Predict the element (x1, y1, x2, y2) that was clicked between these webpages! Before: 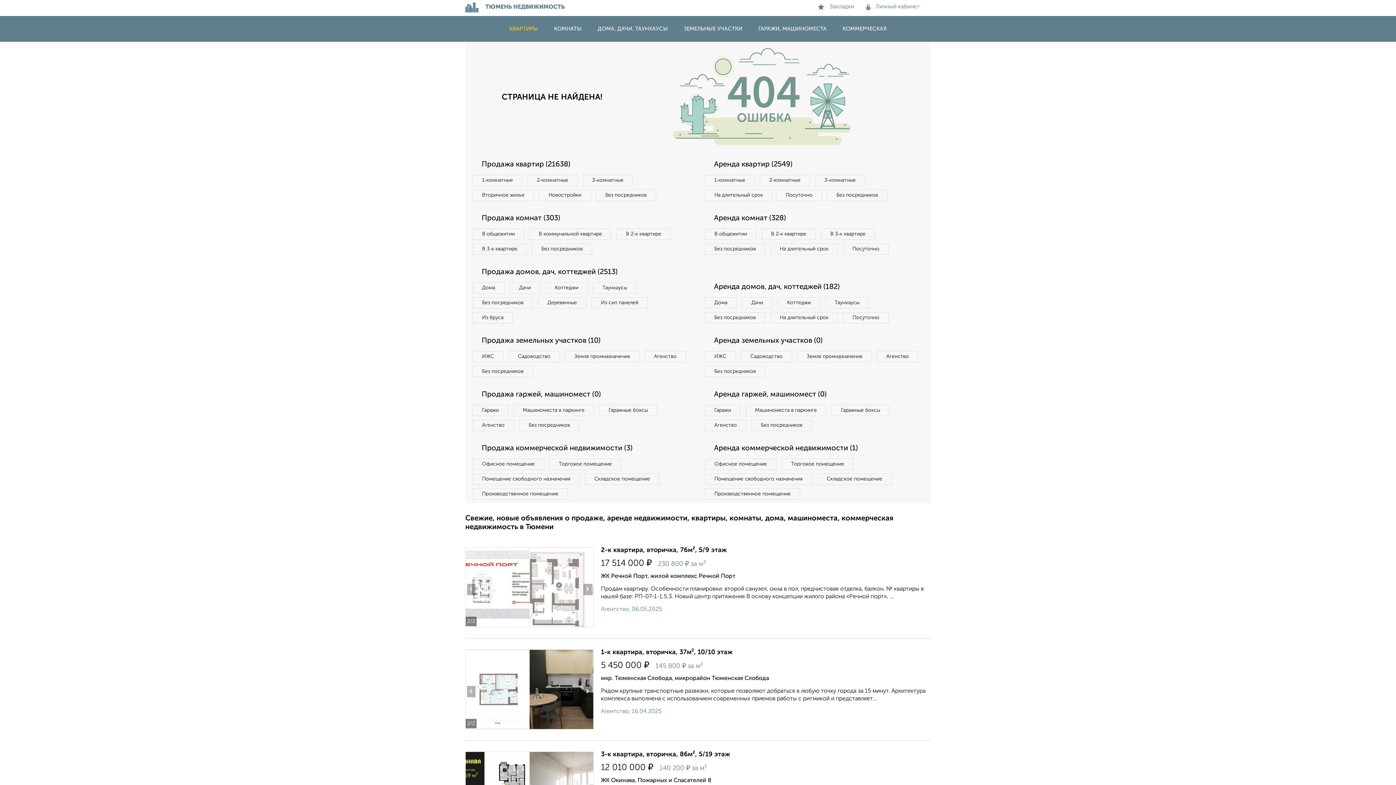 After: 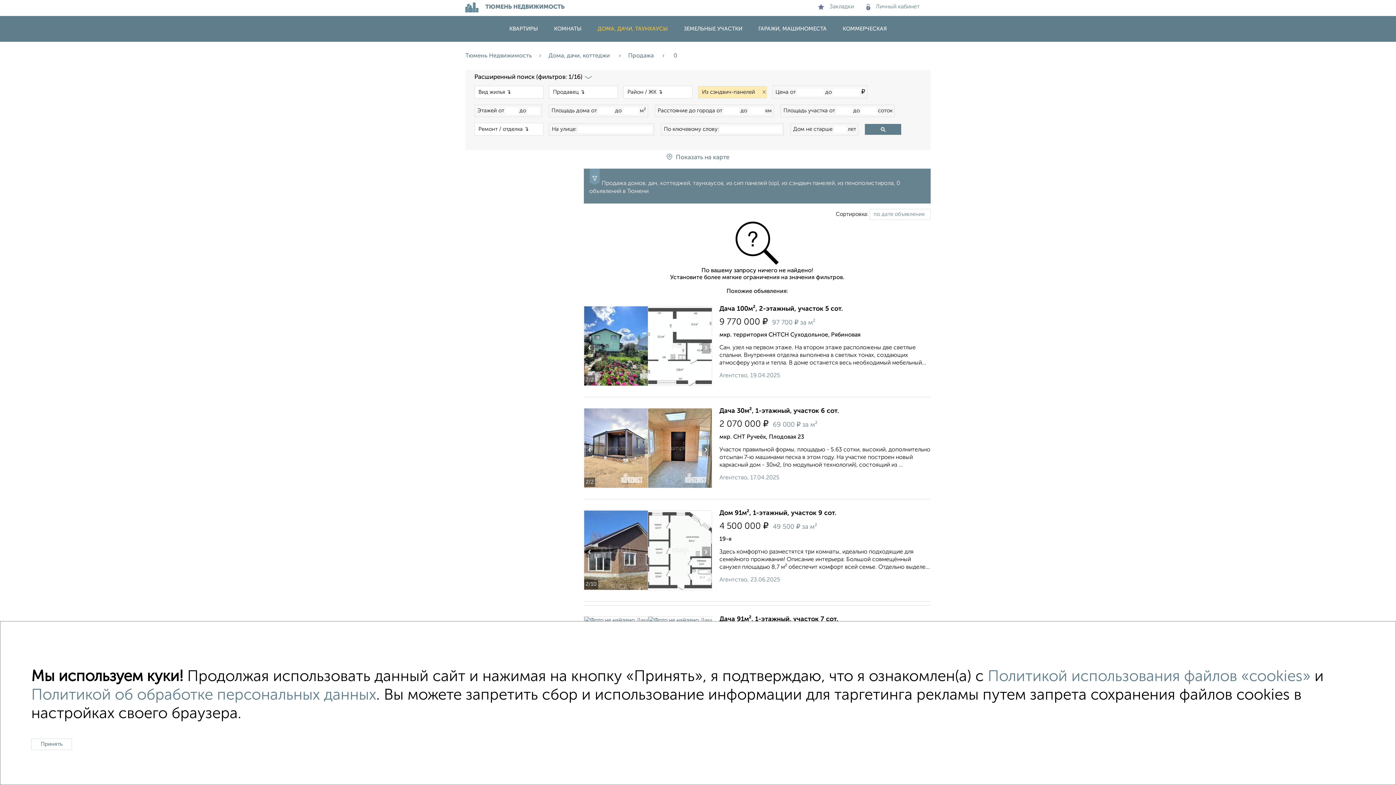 Action: label: Из сип панелей bbox: (591, 297, 648, 308)